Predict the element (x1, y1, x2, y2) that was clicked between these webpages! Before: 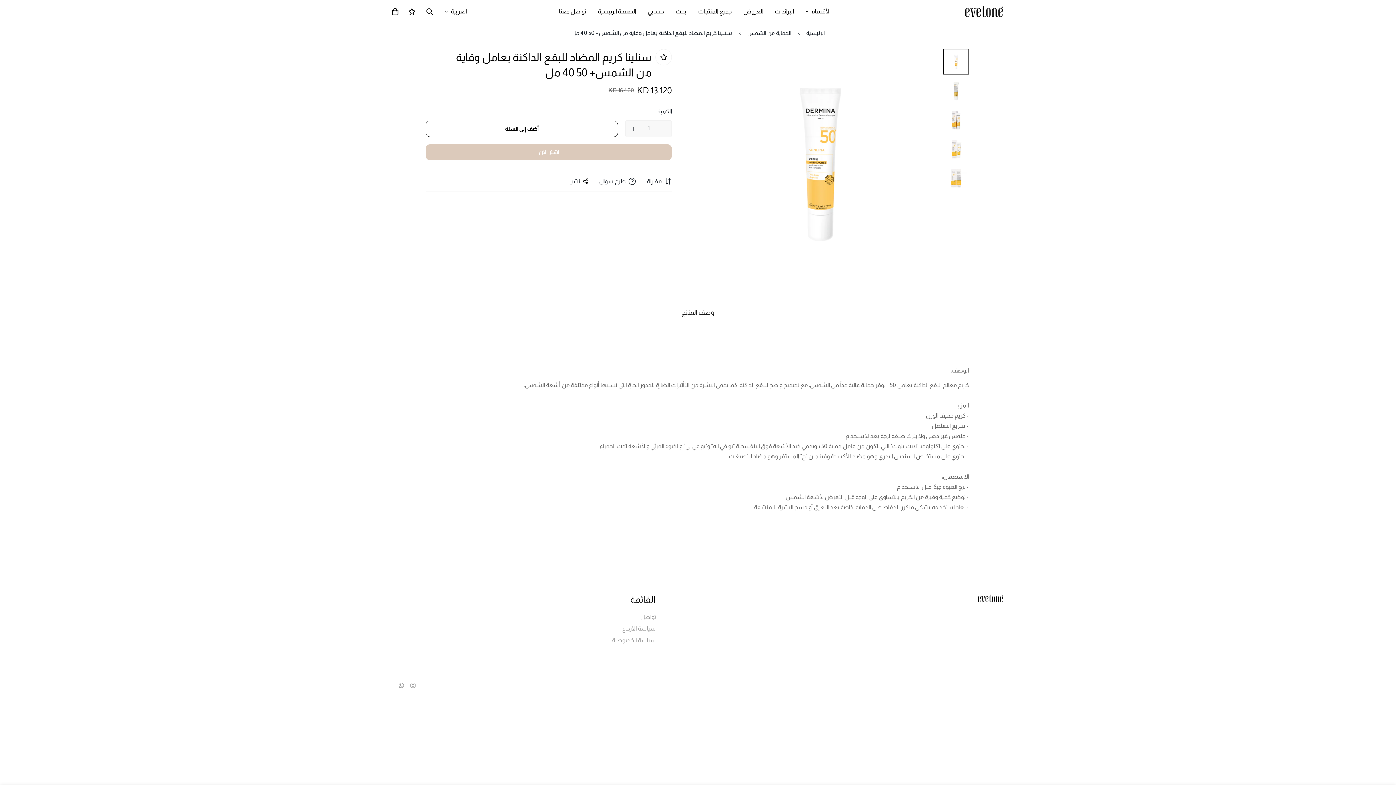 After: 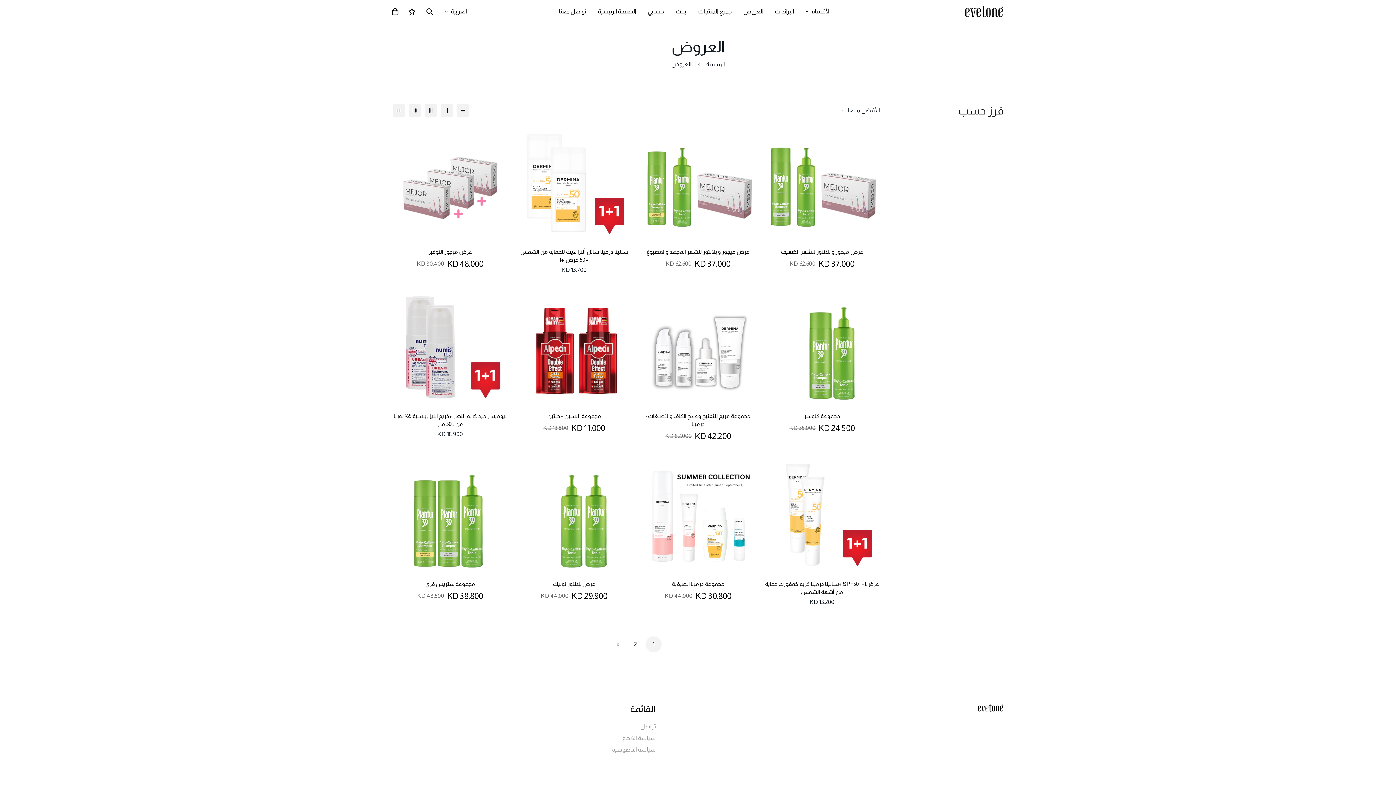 Action: label: العروض bbox: (737, 0, 769, 22)